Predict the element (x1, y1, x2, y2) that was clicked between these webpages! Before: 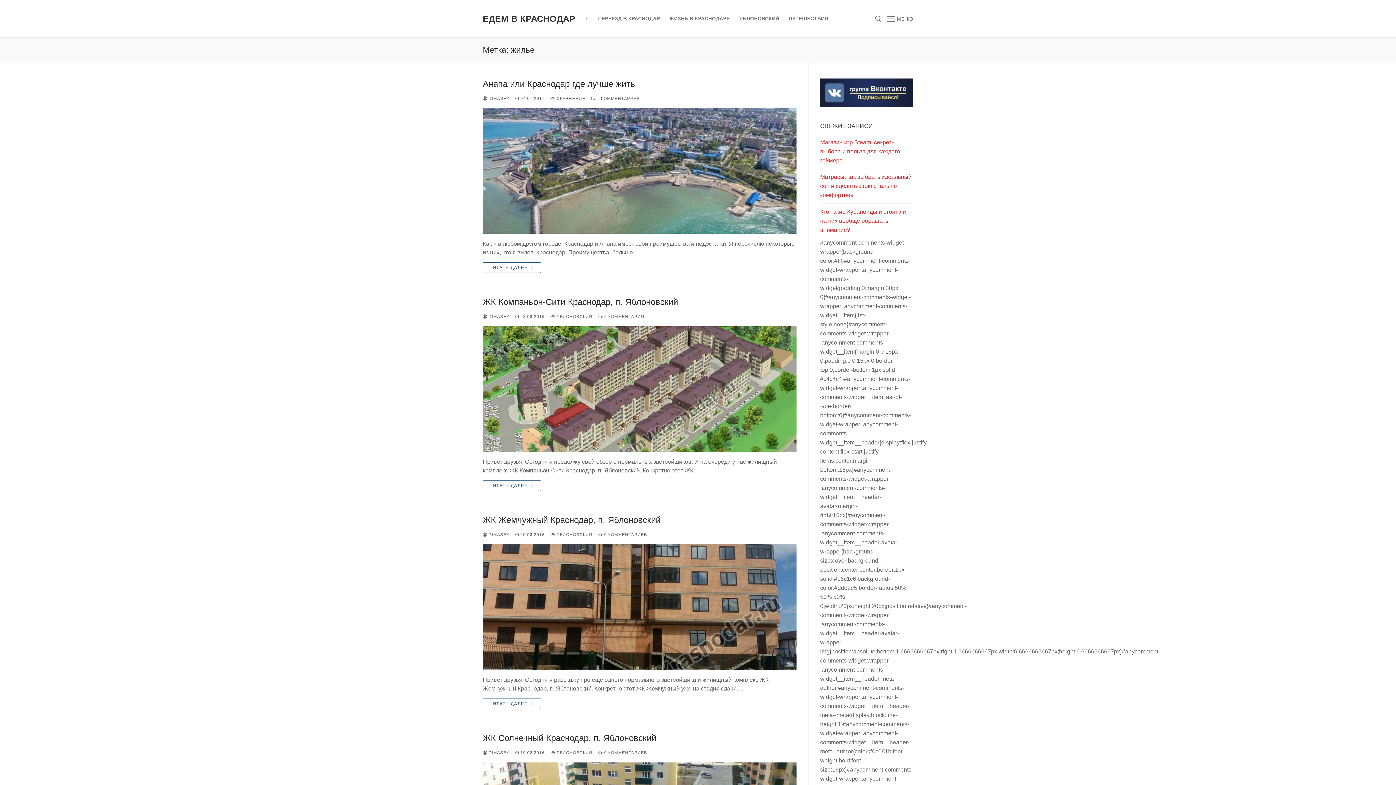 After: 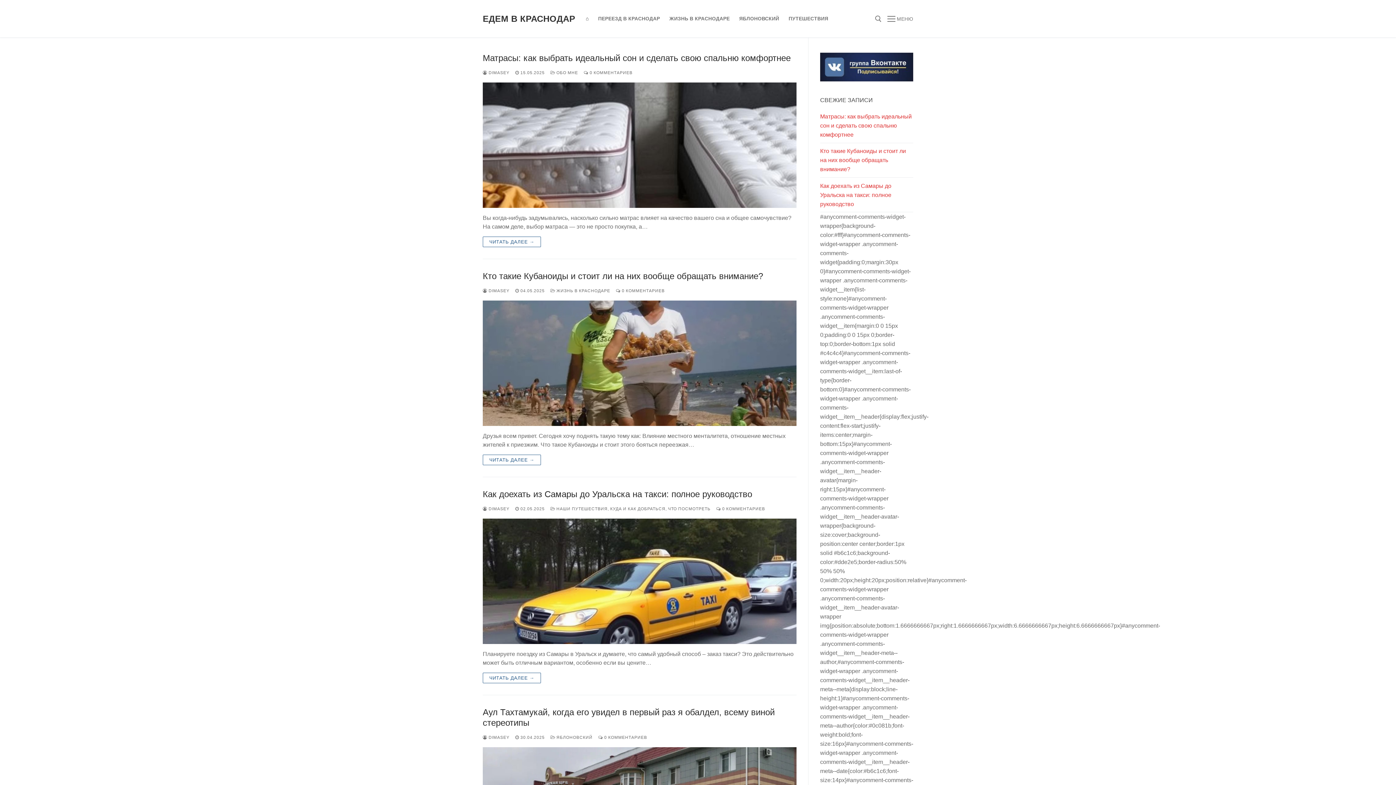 Action: label:  DIMASEY bbox: (482, 96, 509, 100)